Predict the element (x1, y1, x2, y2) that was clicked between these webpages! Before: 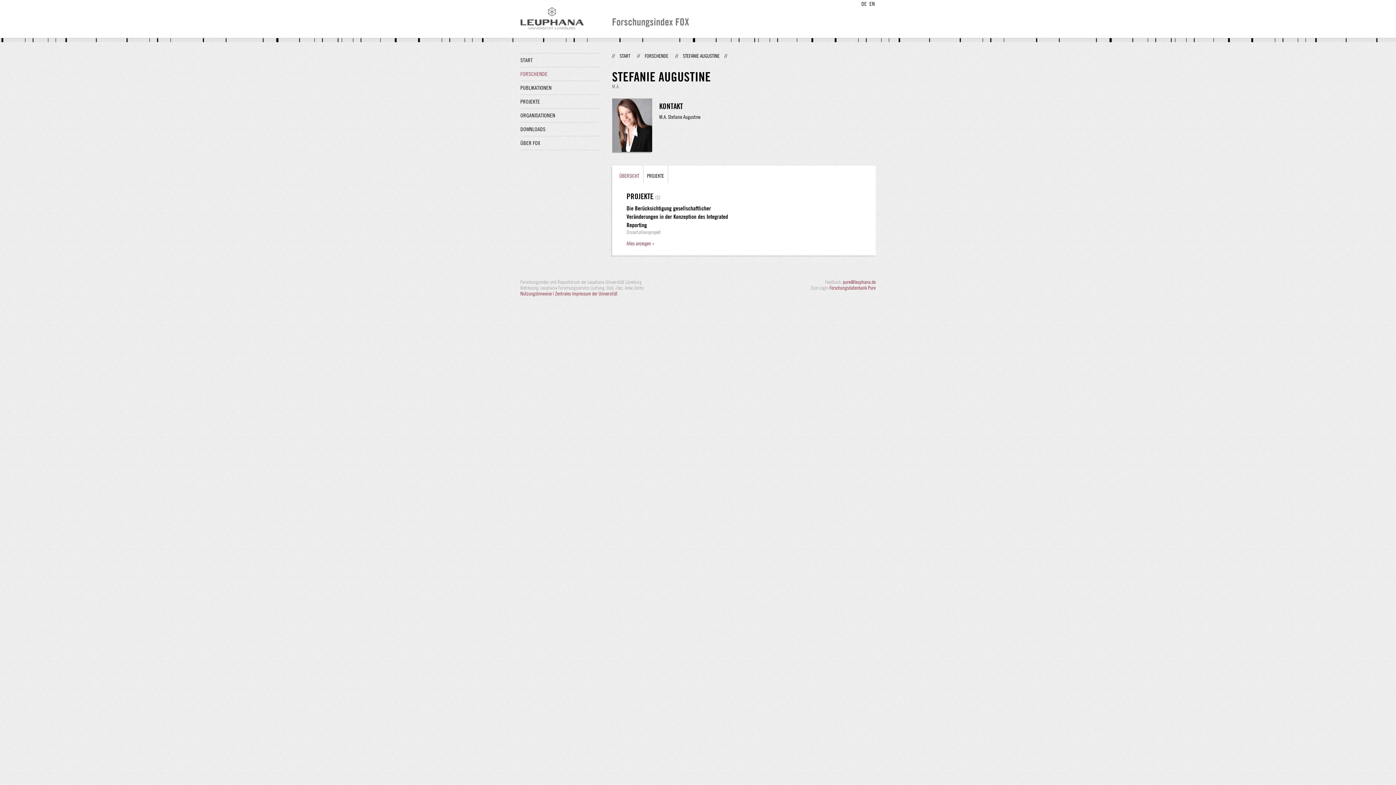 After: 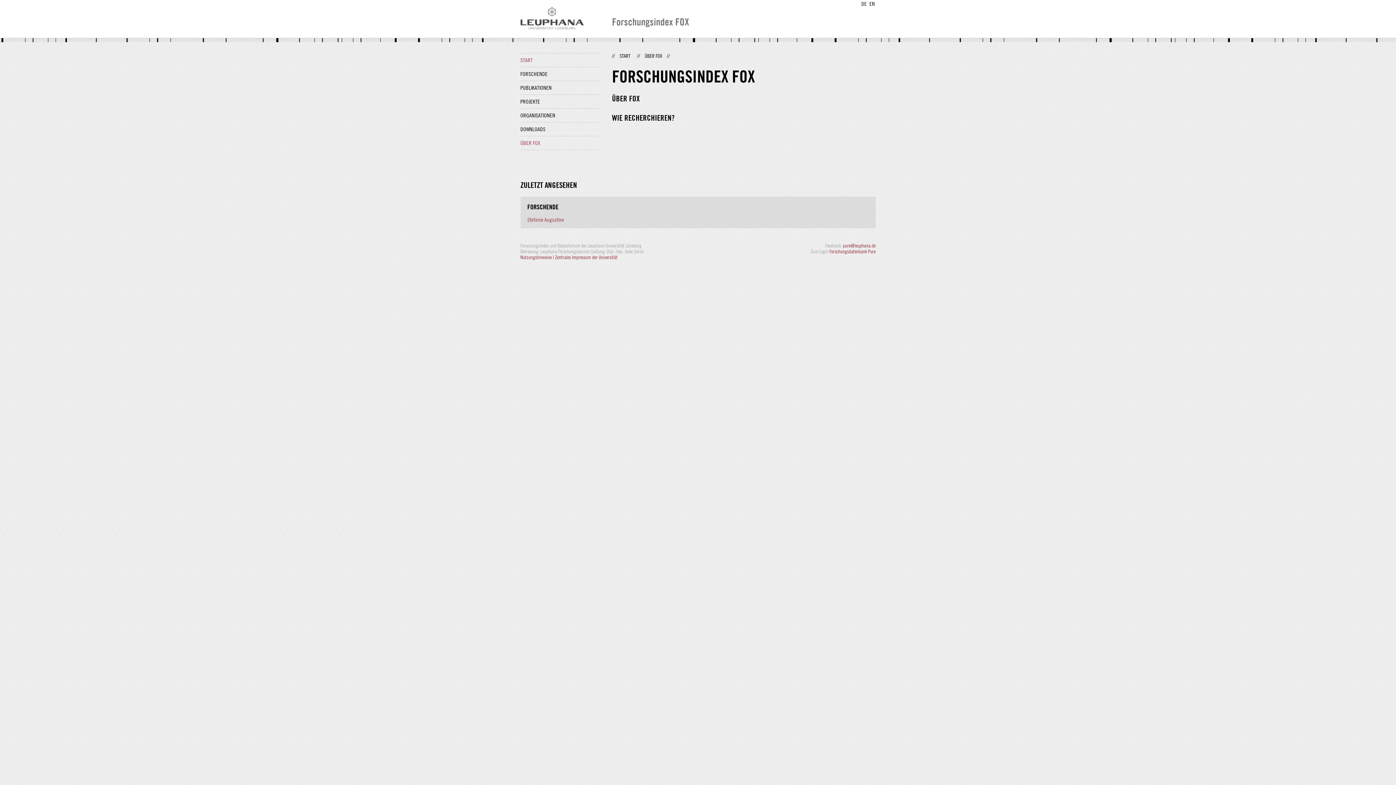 Action: bbox: (520, 290, 555, 296) label: Nutzungshinweise | 